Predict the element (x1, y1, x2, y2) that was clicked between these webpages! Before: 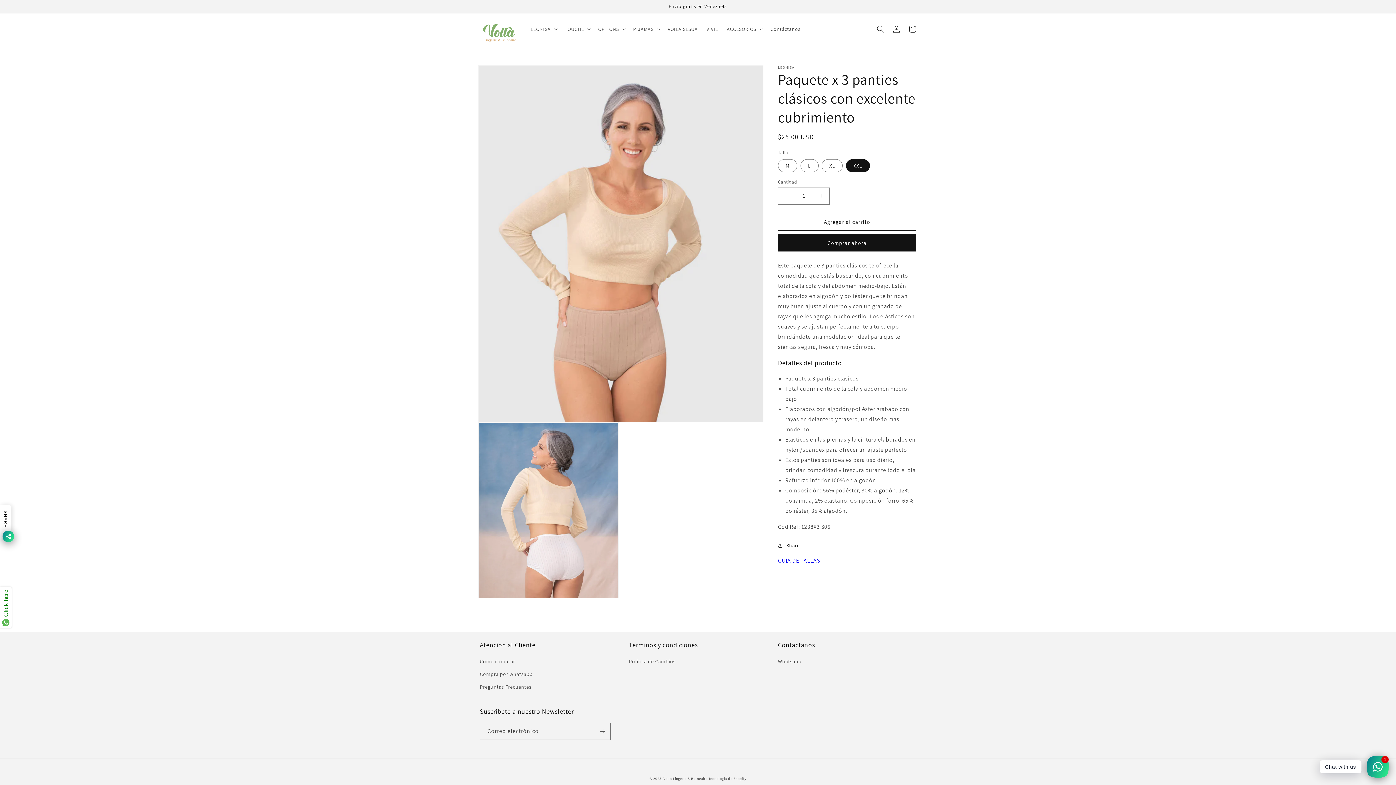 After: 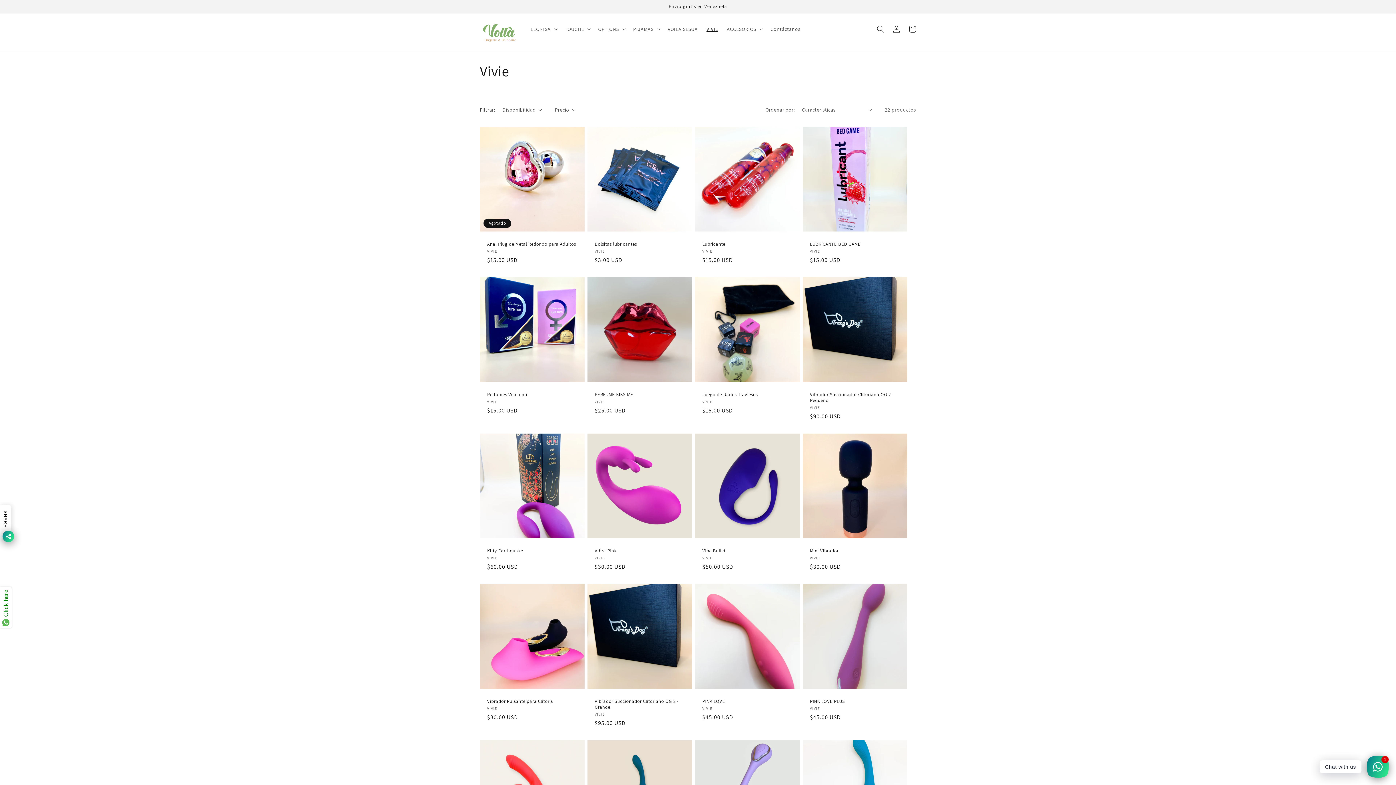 Action: label: VIVIE bbox: (702, 21, 722, 36)